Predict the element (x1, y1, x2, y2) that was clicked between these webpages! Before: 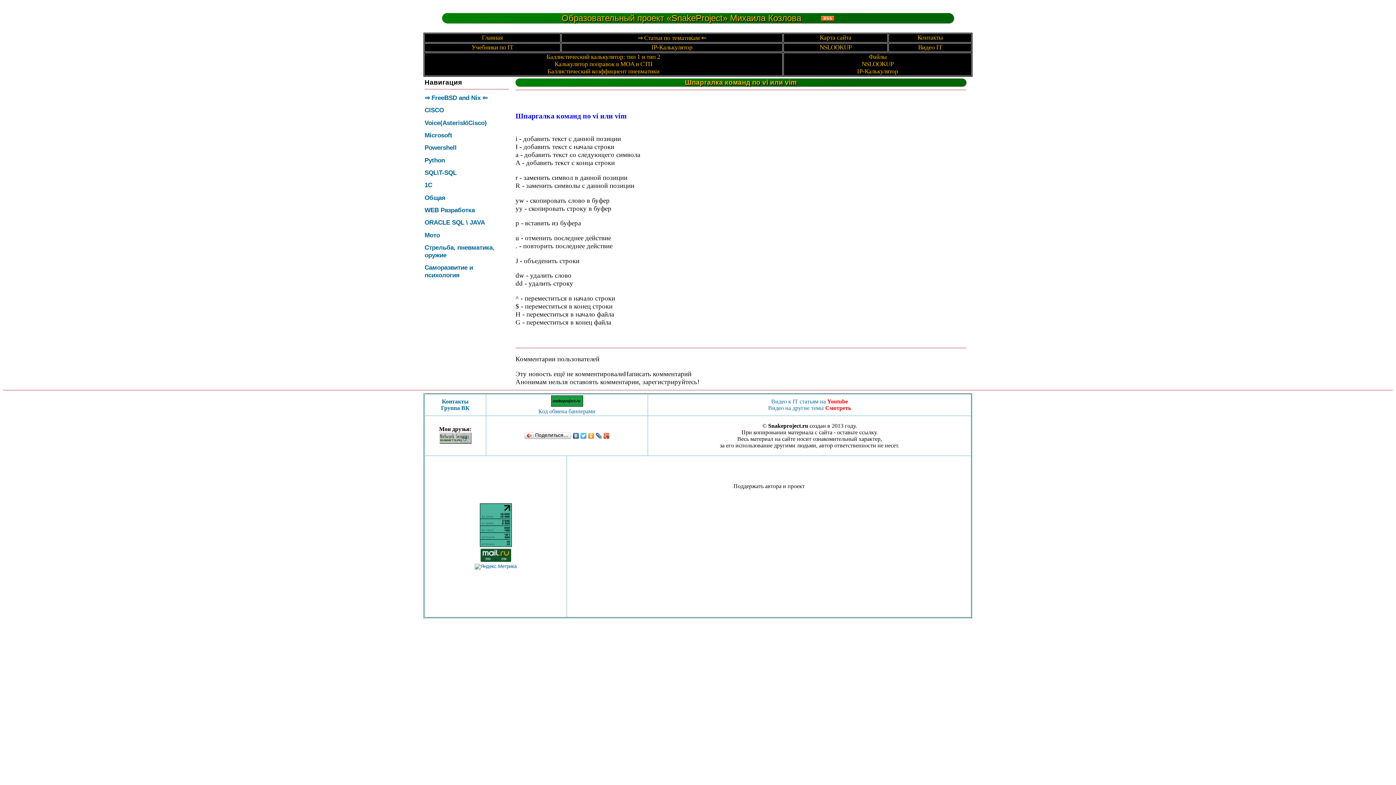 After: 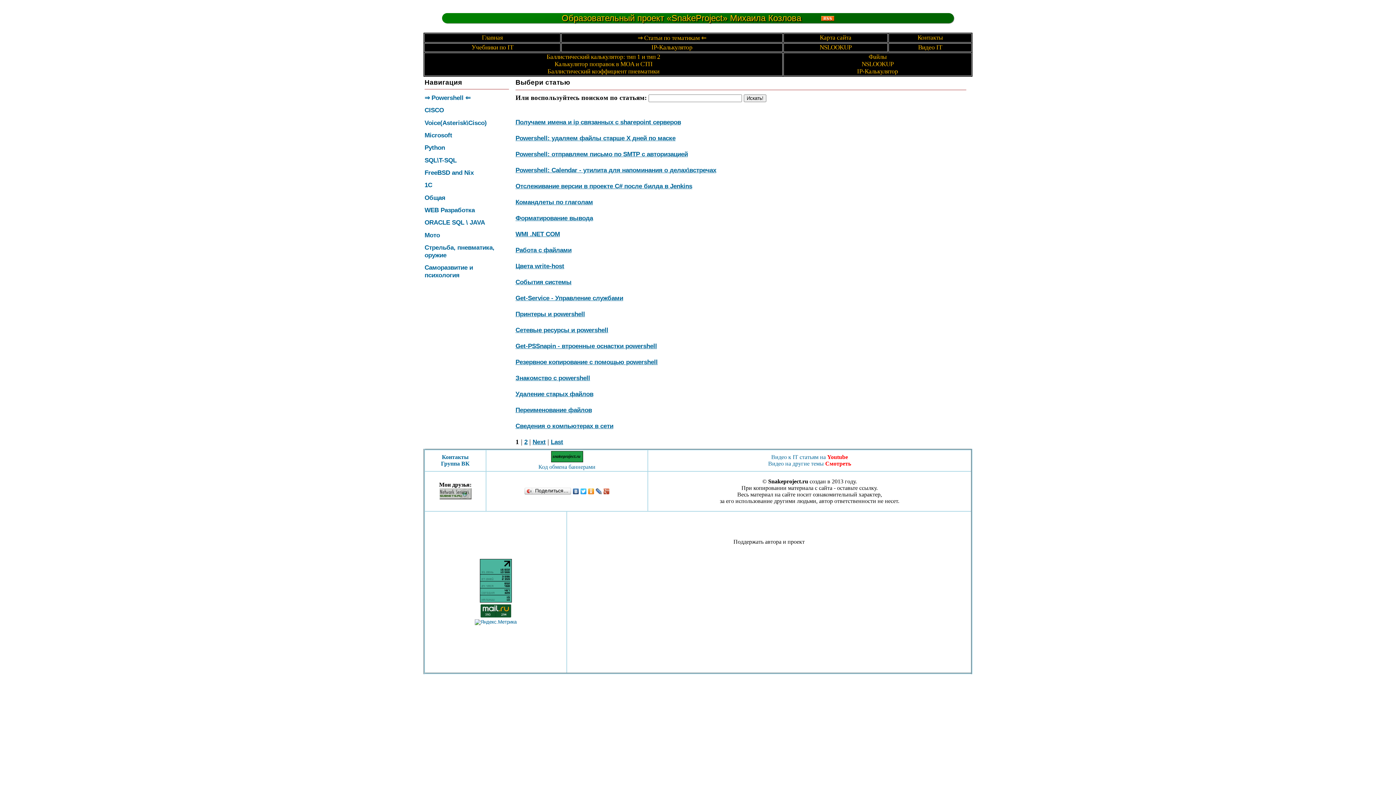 Action: bbox: (424, 144, 456, 151) label: Powershell